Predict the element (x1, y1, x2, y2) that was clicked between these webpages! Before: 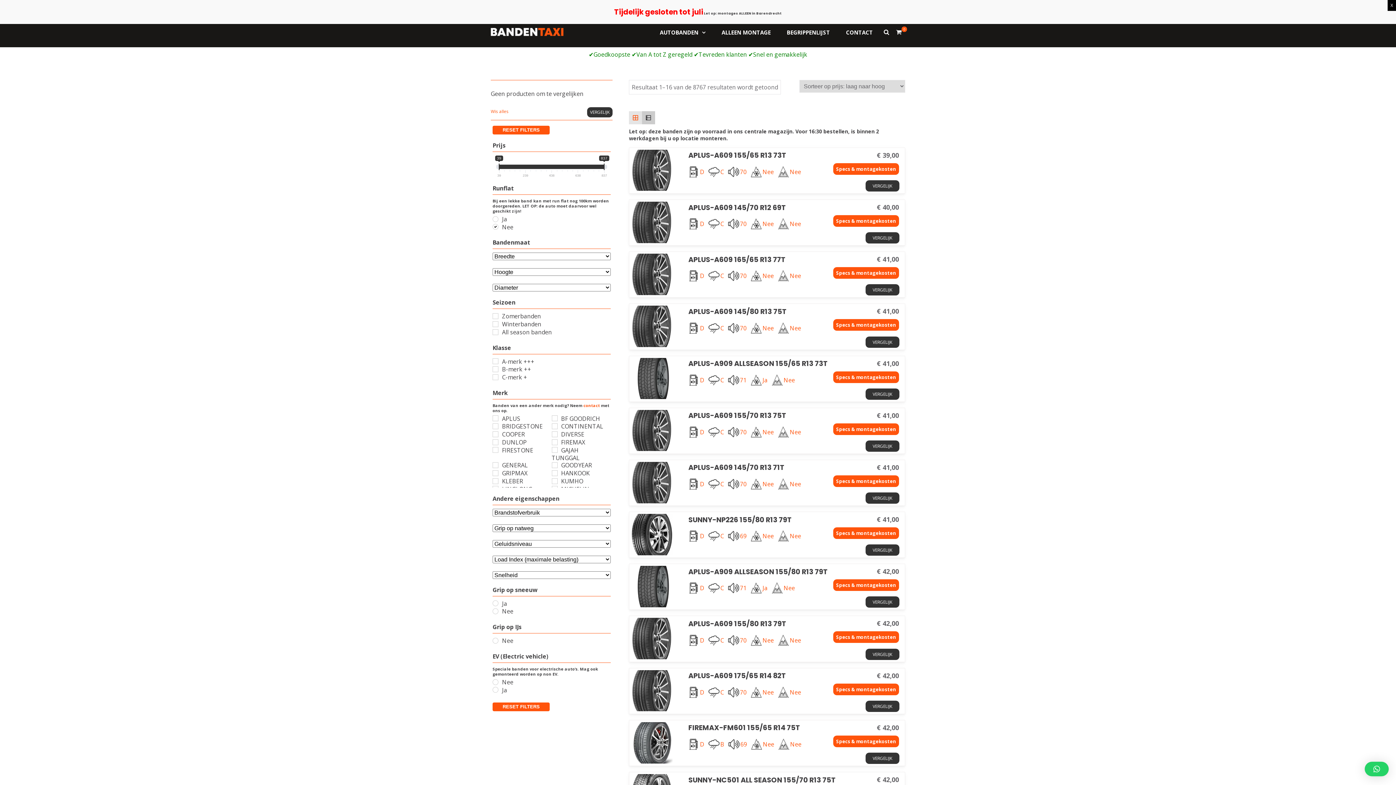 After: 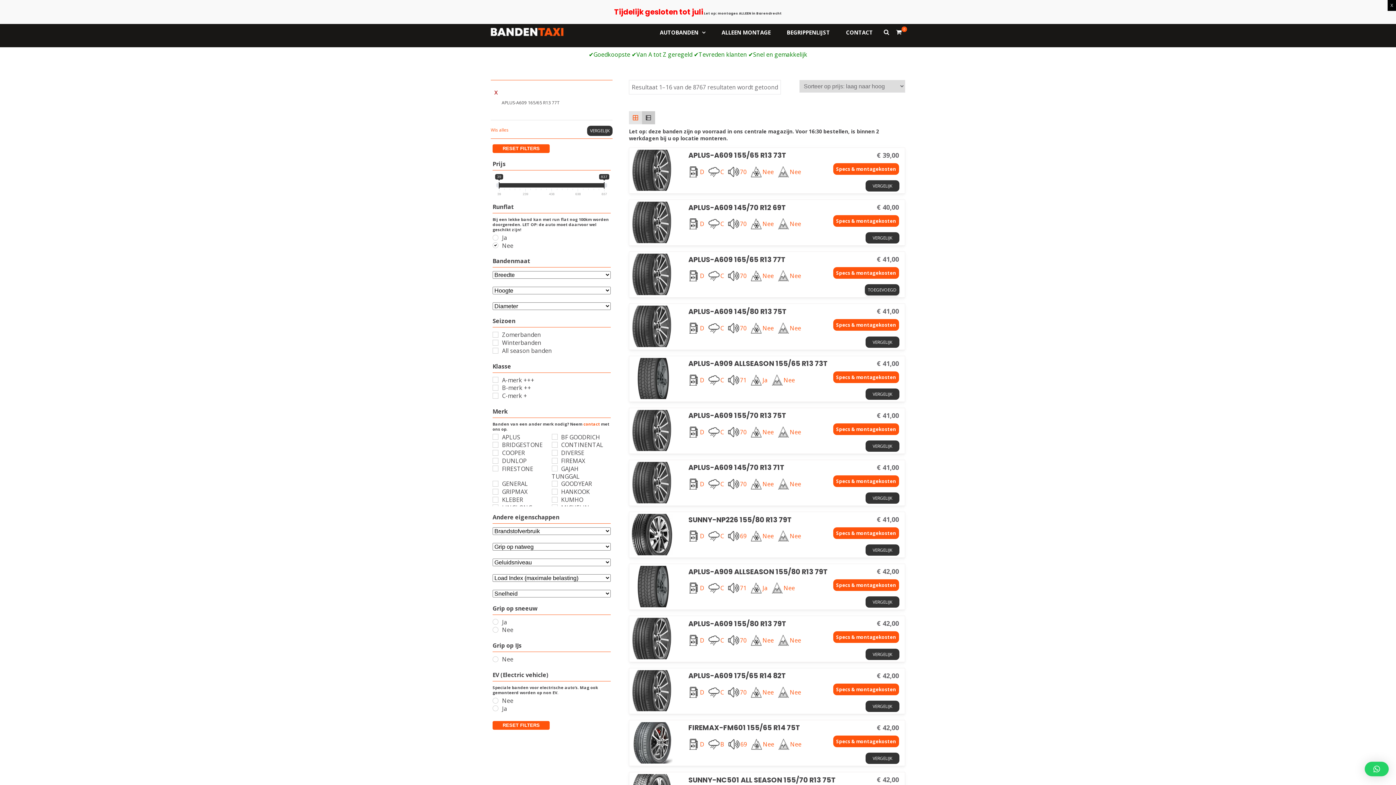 Action: label: VERGELIJK bbox: (865, 284, 899, 295)